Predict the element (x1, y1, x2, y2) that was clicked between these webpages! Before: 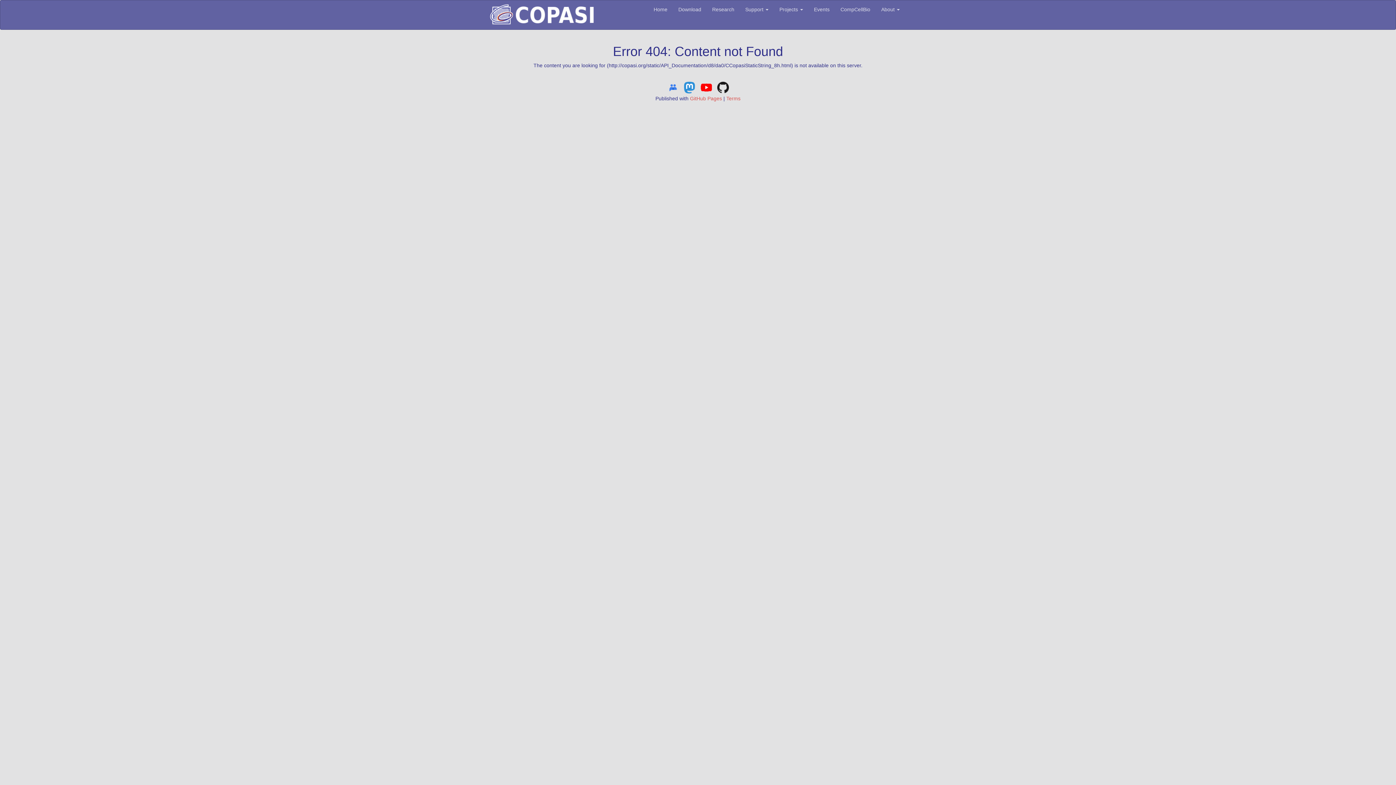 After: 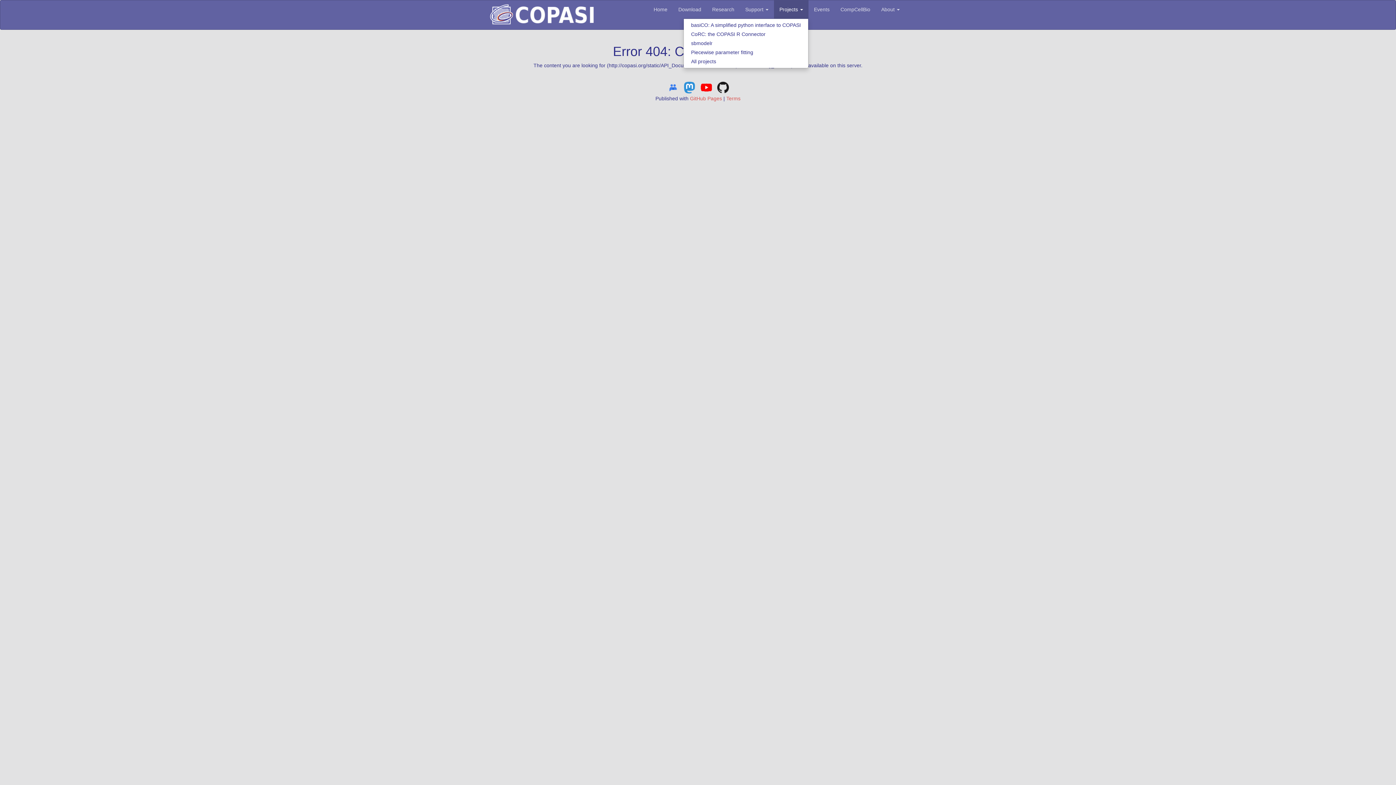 Action: label: Projects  bbox: (774, 0, 808, 18)